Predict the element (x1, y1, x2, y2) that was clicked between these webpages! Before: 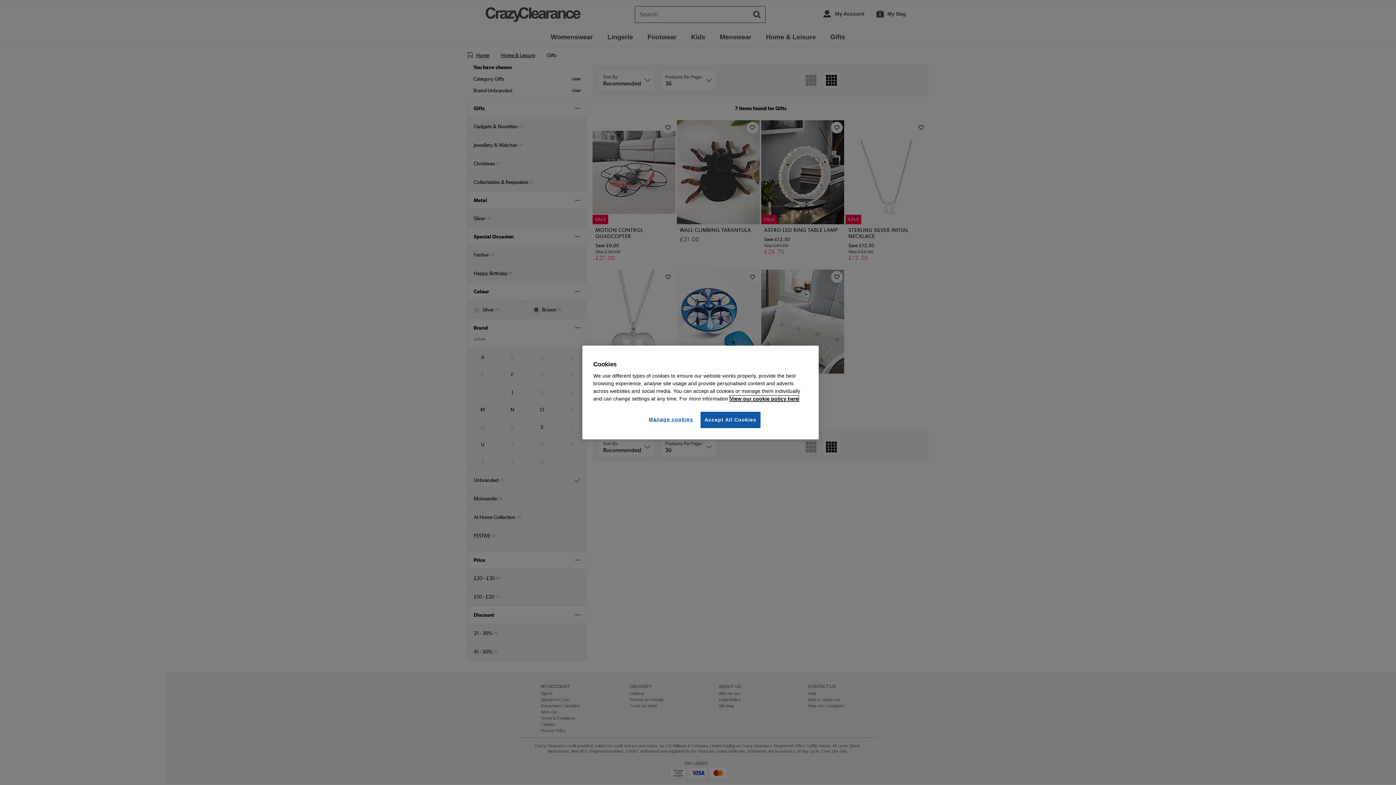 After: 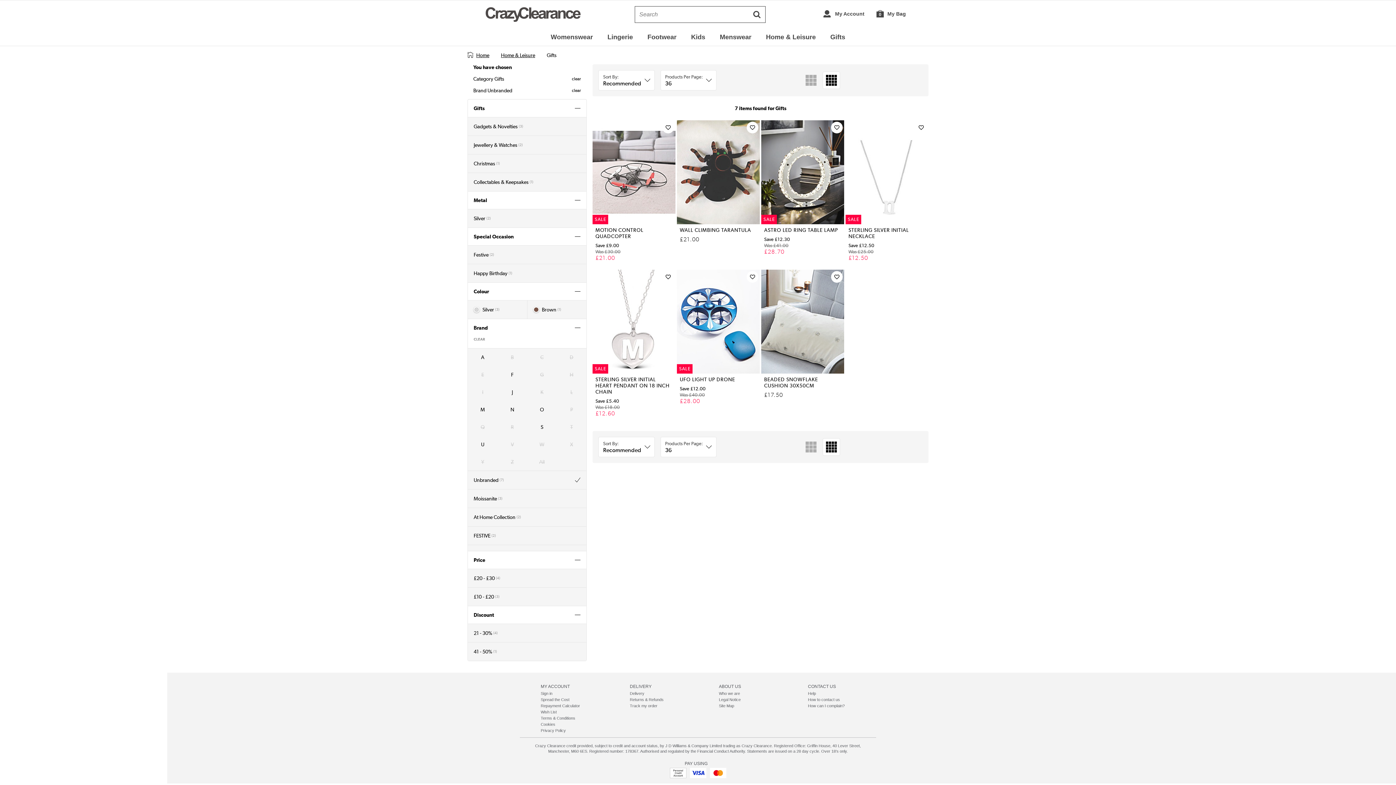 Action: bbox: (700, 412, 760, 428) label: Accept All Cookies